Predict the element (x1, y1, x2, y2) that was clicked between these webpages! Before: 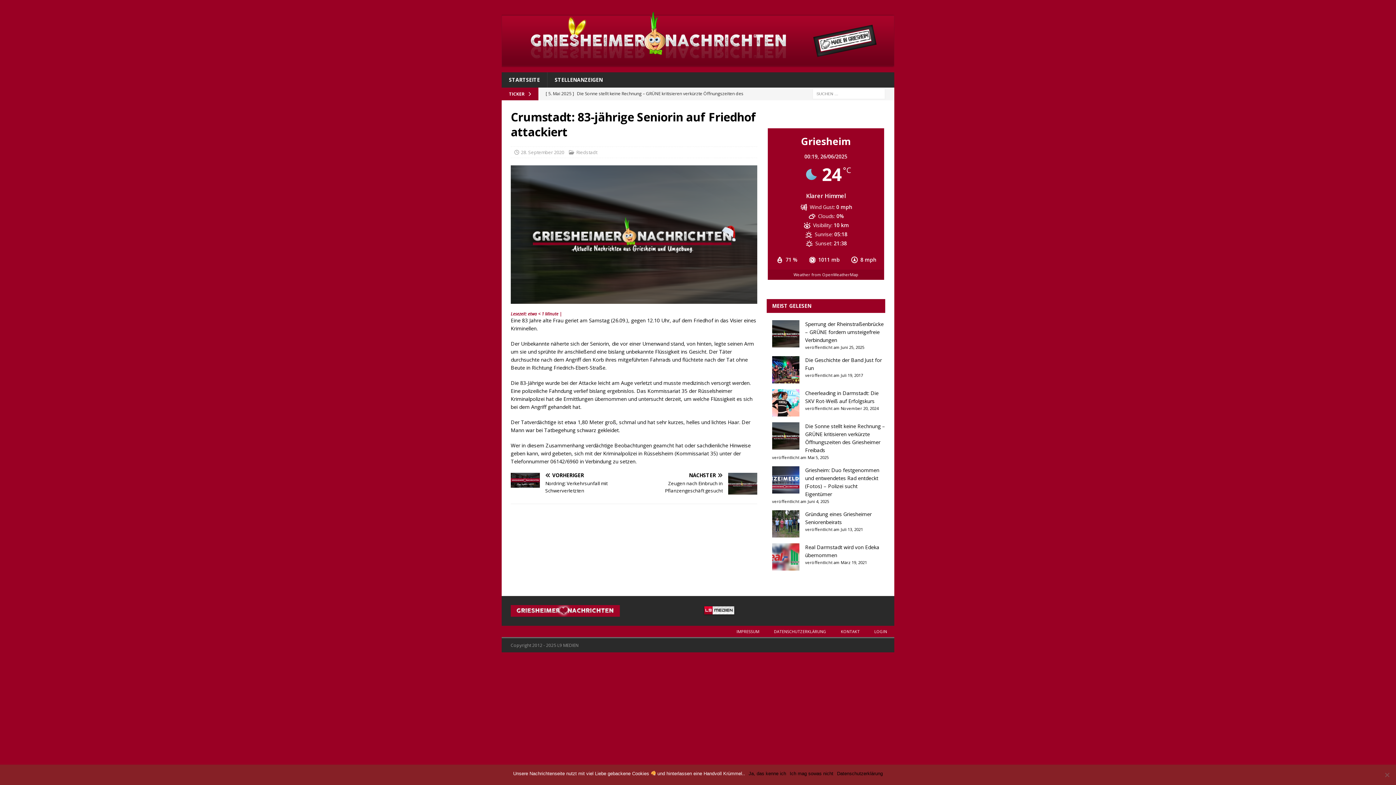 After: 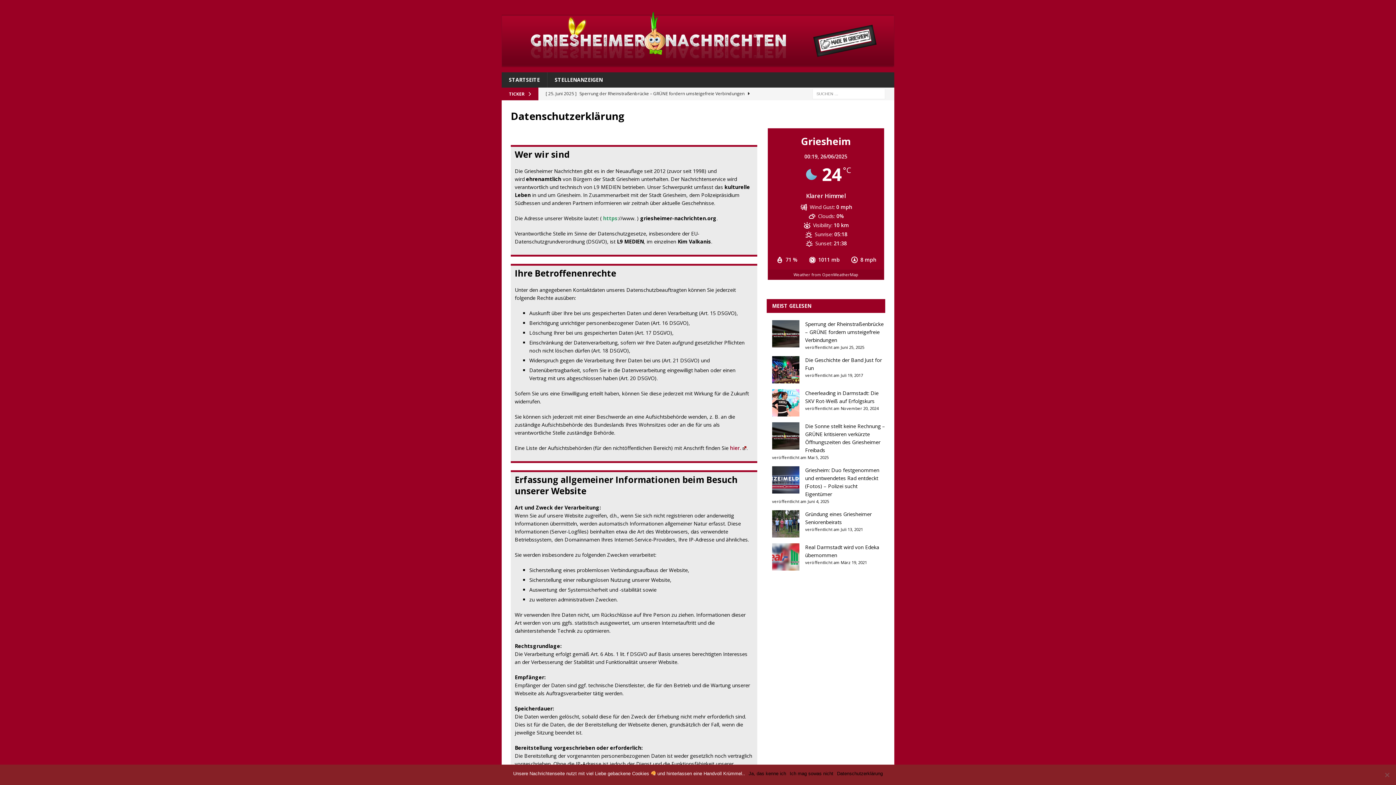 Action: bbox: (766, 626, 833, 637) label: DATENSCHUTZERKLÄRUNG